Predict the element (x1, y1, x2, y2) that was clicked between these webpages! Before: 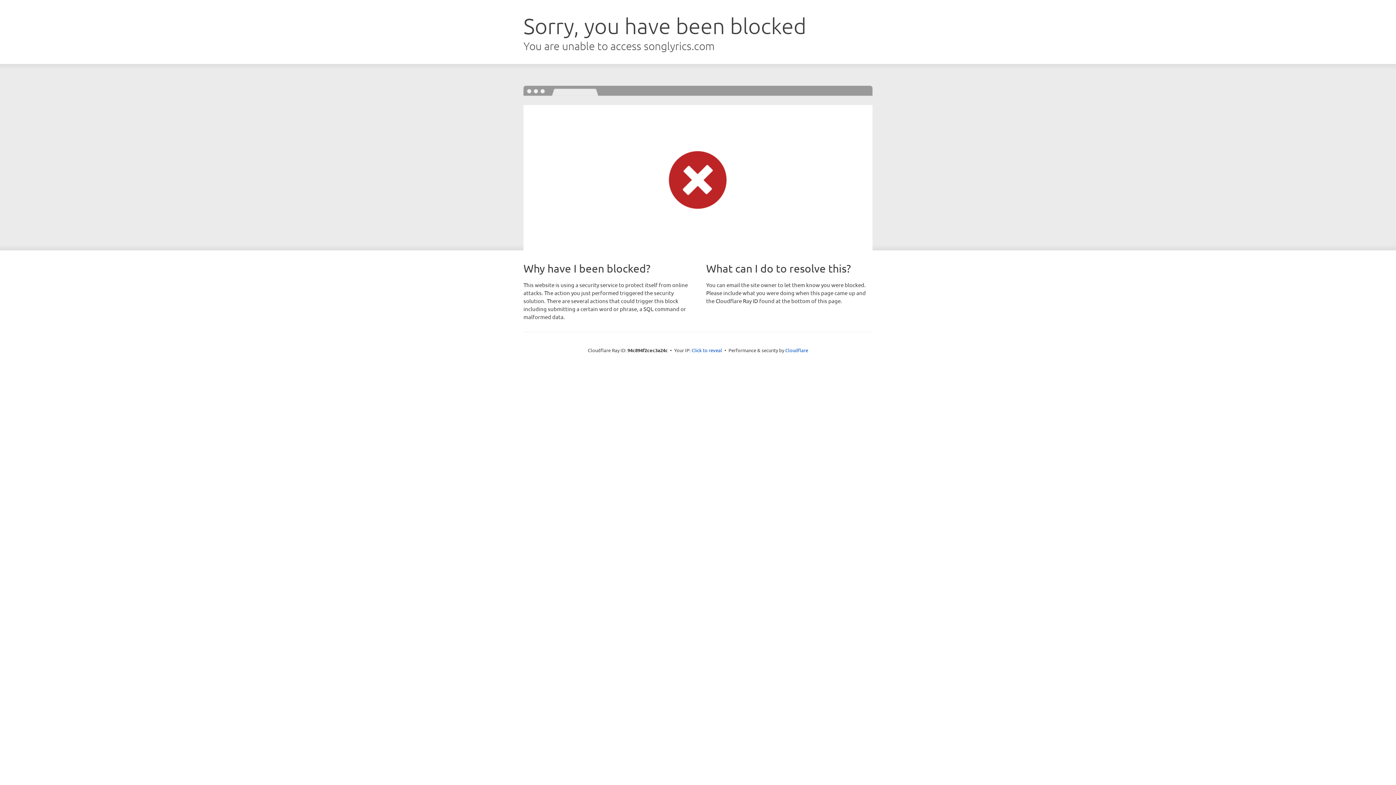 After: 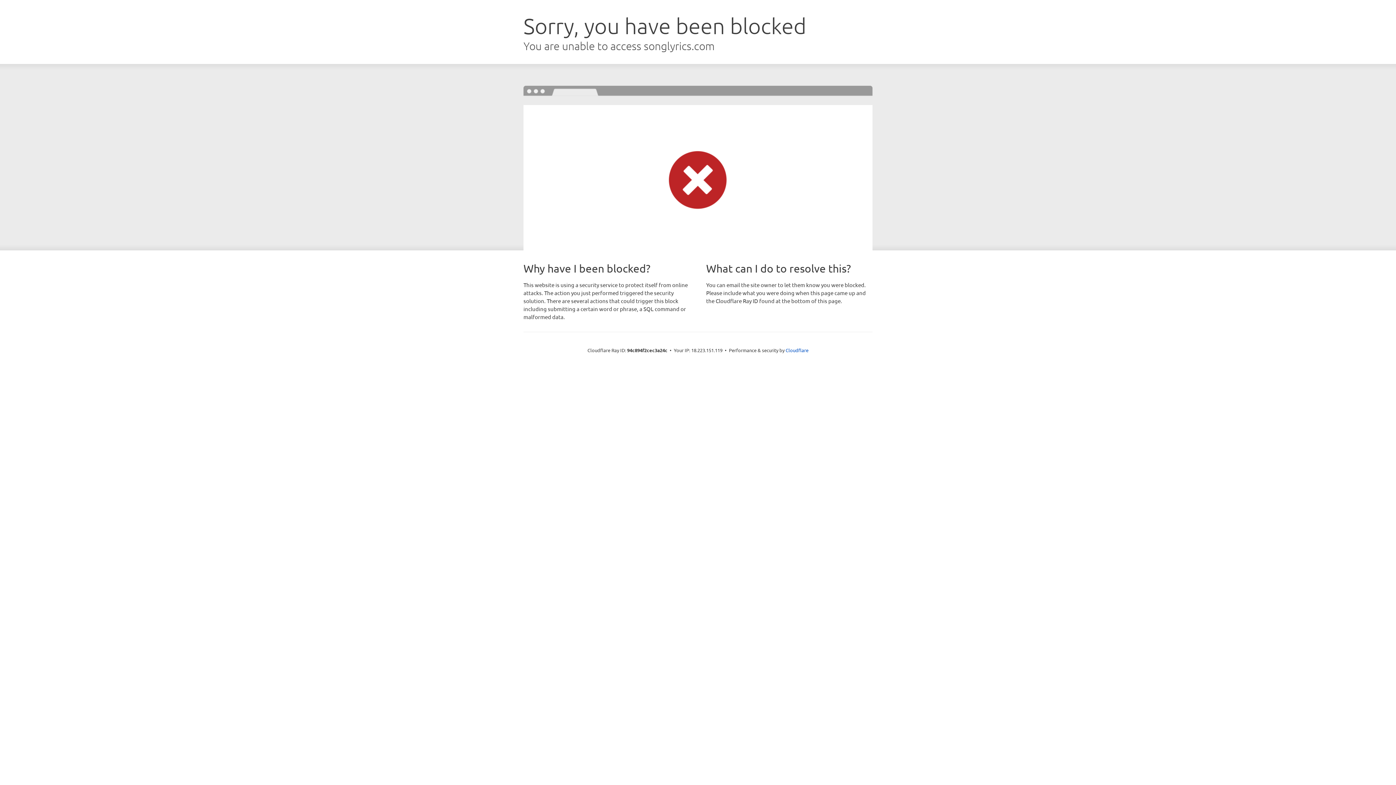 Action: bbox: (691, 346, 722, 353) label: Click to reveal